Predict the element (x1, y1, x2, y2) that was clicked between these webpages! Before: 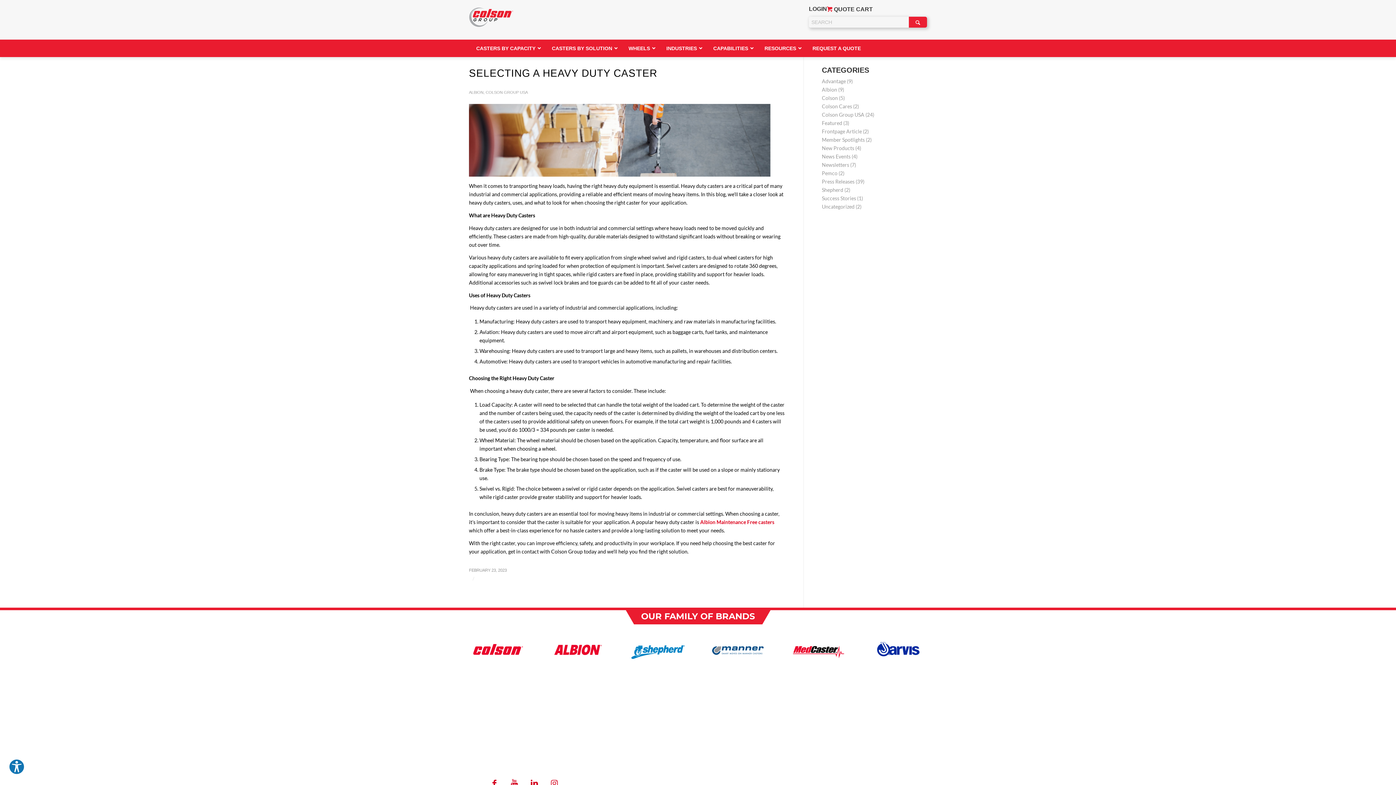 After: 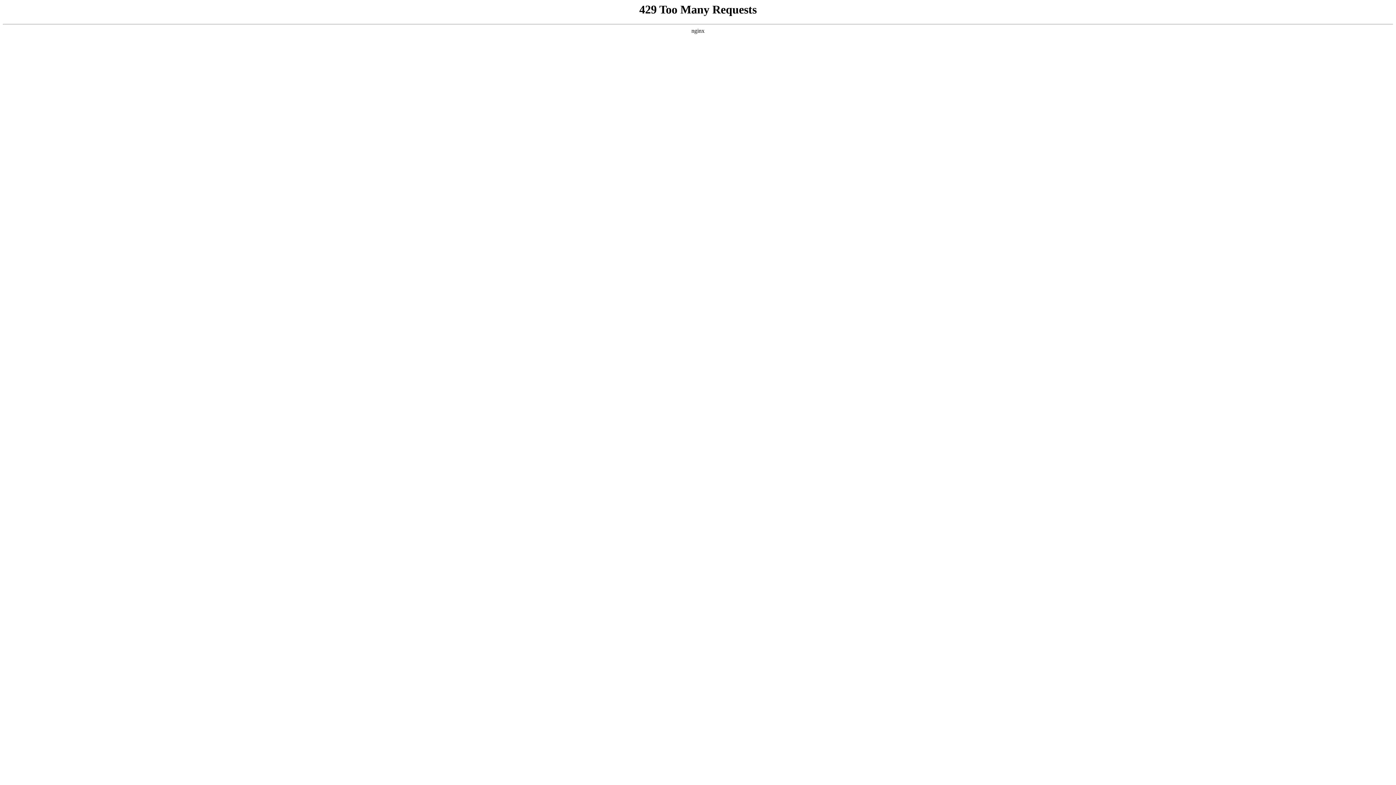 Action: bbox: (805, 39, 868, 57) label: REQUEST A QUOTE